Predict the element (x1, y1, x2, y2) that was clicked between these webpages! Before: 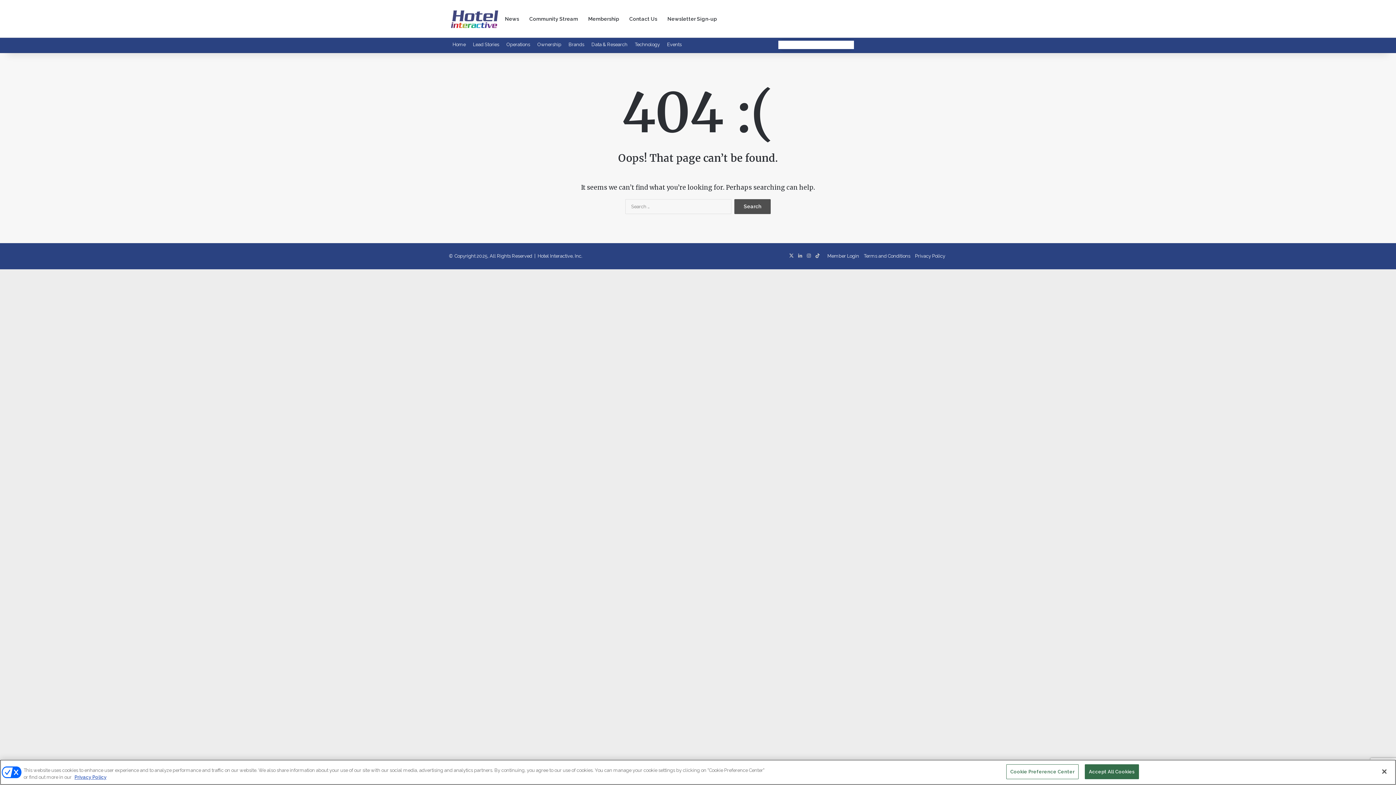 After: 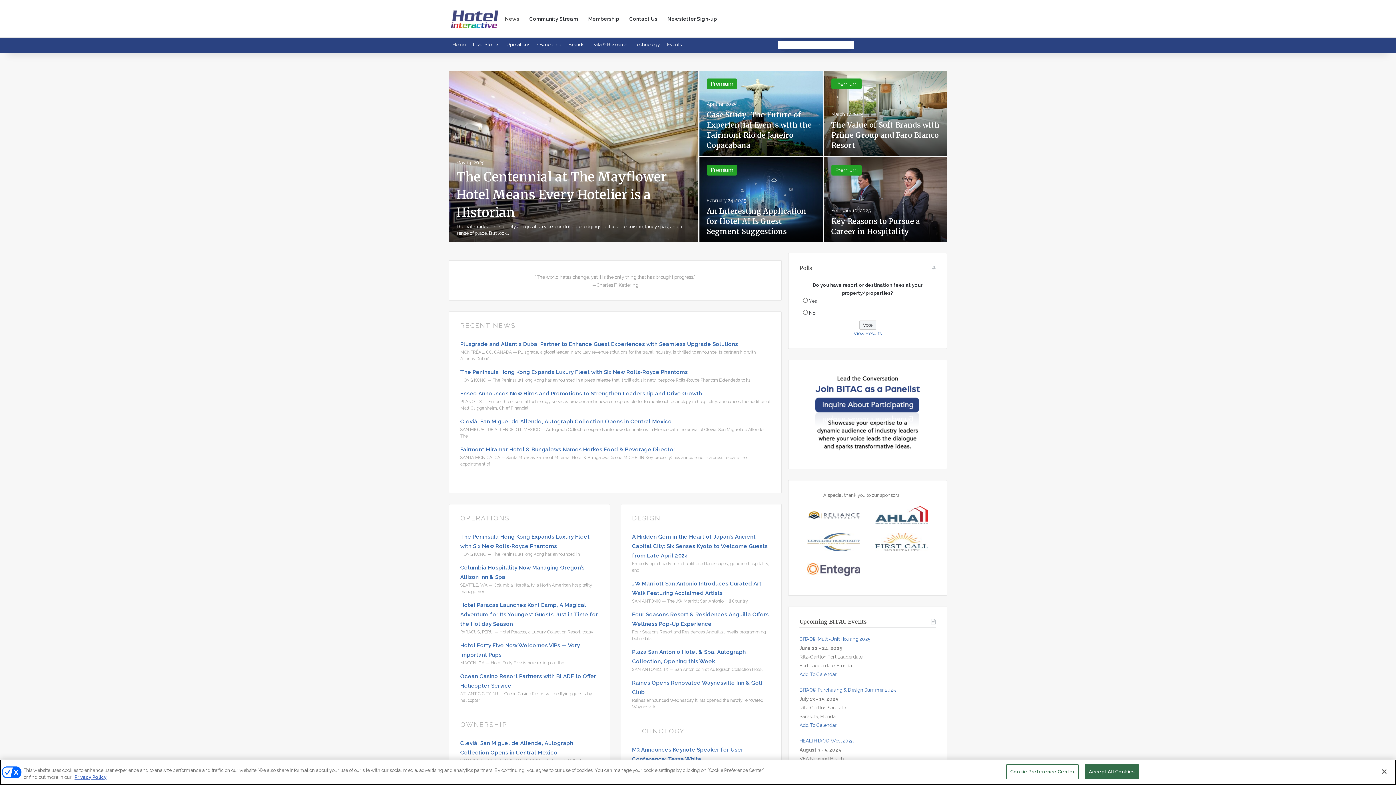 Action: bbox: (449, 7, 500, 29)